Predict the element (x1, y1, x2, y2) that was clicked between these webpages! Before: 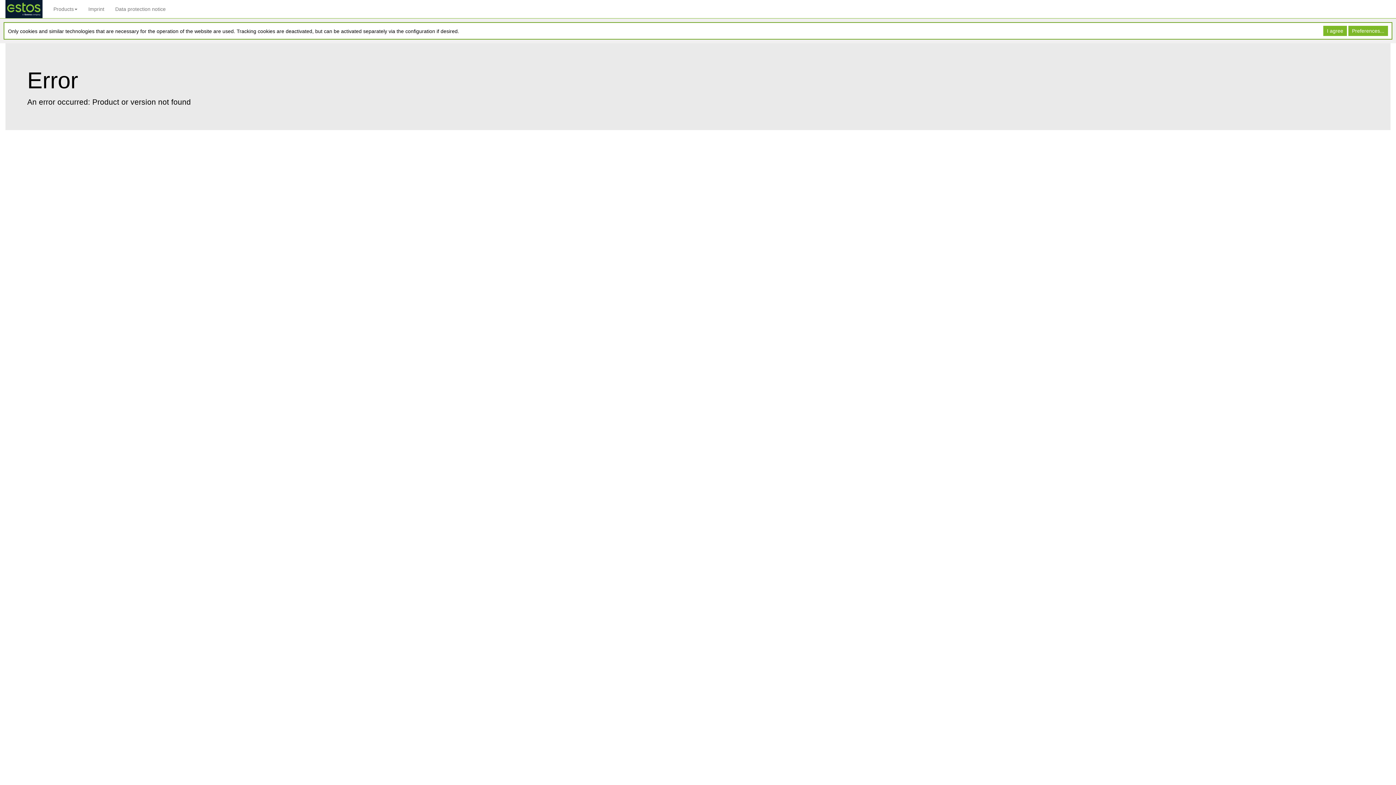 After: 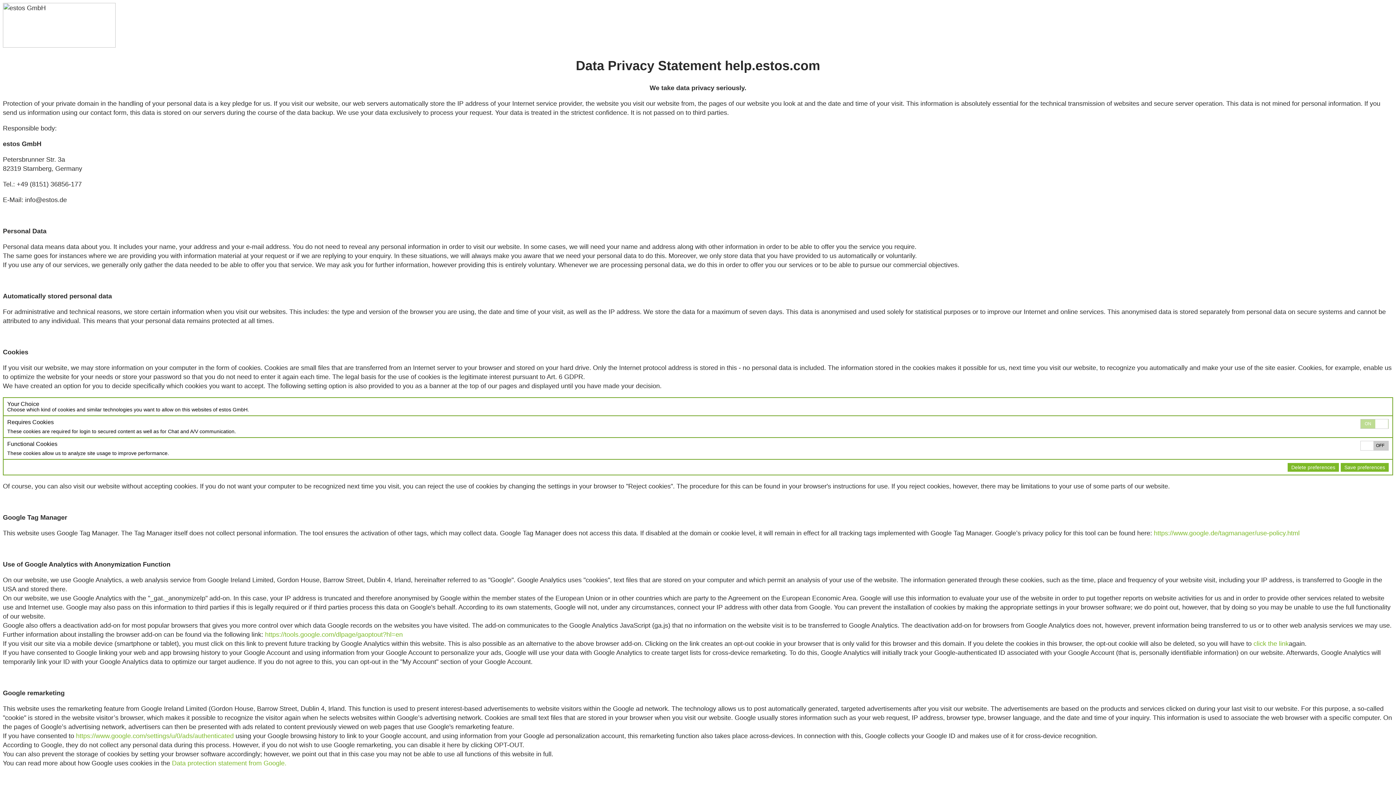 Action: label: Data protection notice bbox: (109, 0, 171, 18)